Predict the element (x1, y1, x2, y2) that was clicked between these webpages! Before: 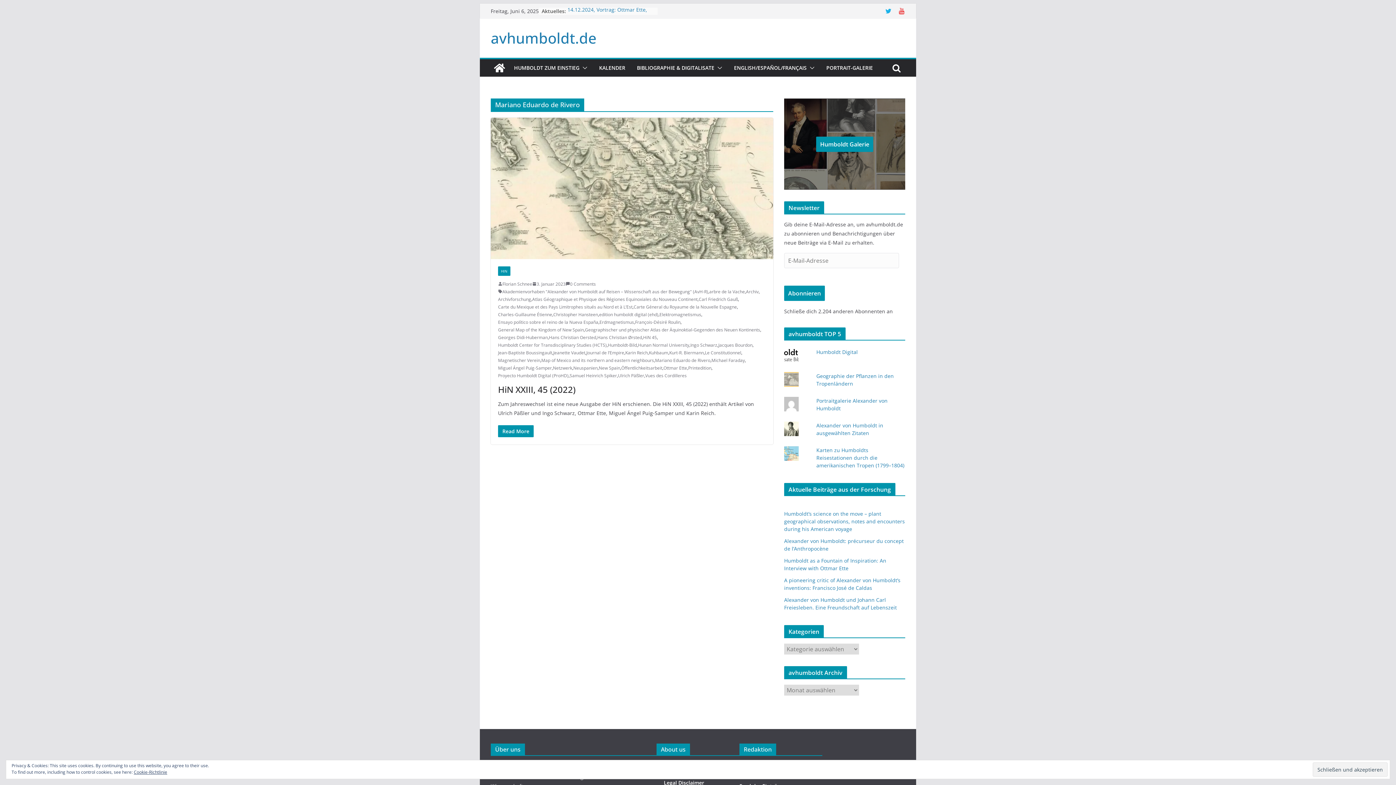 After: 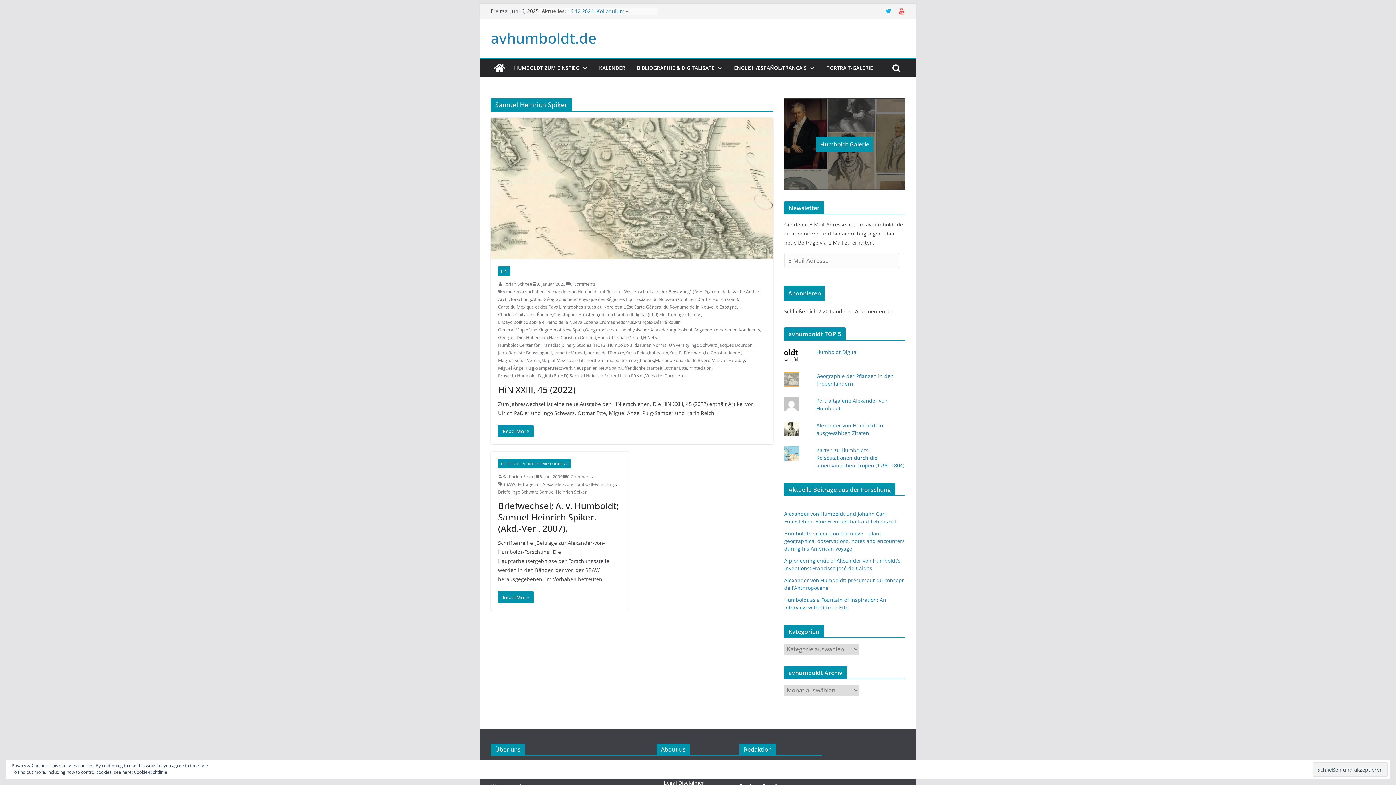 Action: bbox: (569, 371, 617, 379) label: Samuel Heinrich Spiker